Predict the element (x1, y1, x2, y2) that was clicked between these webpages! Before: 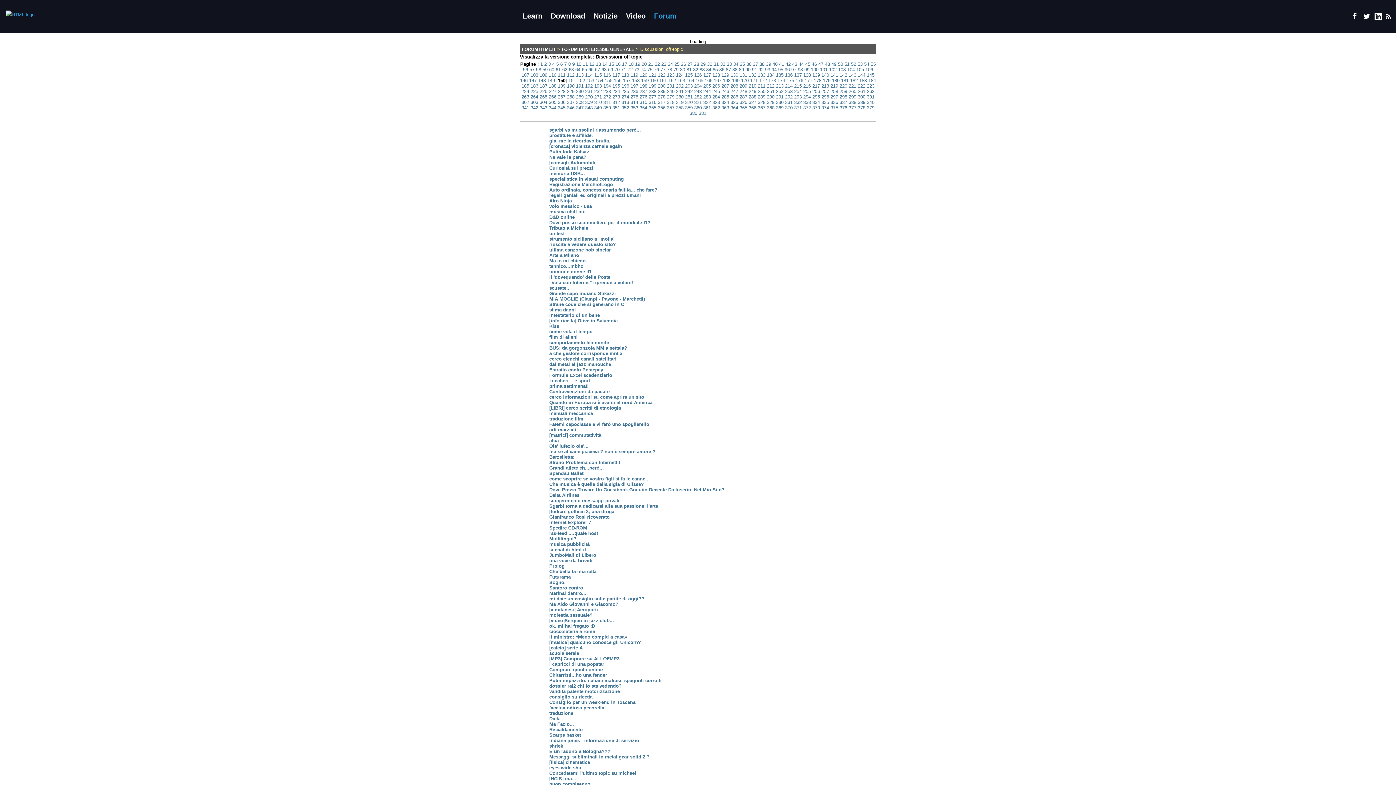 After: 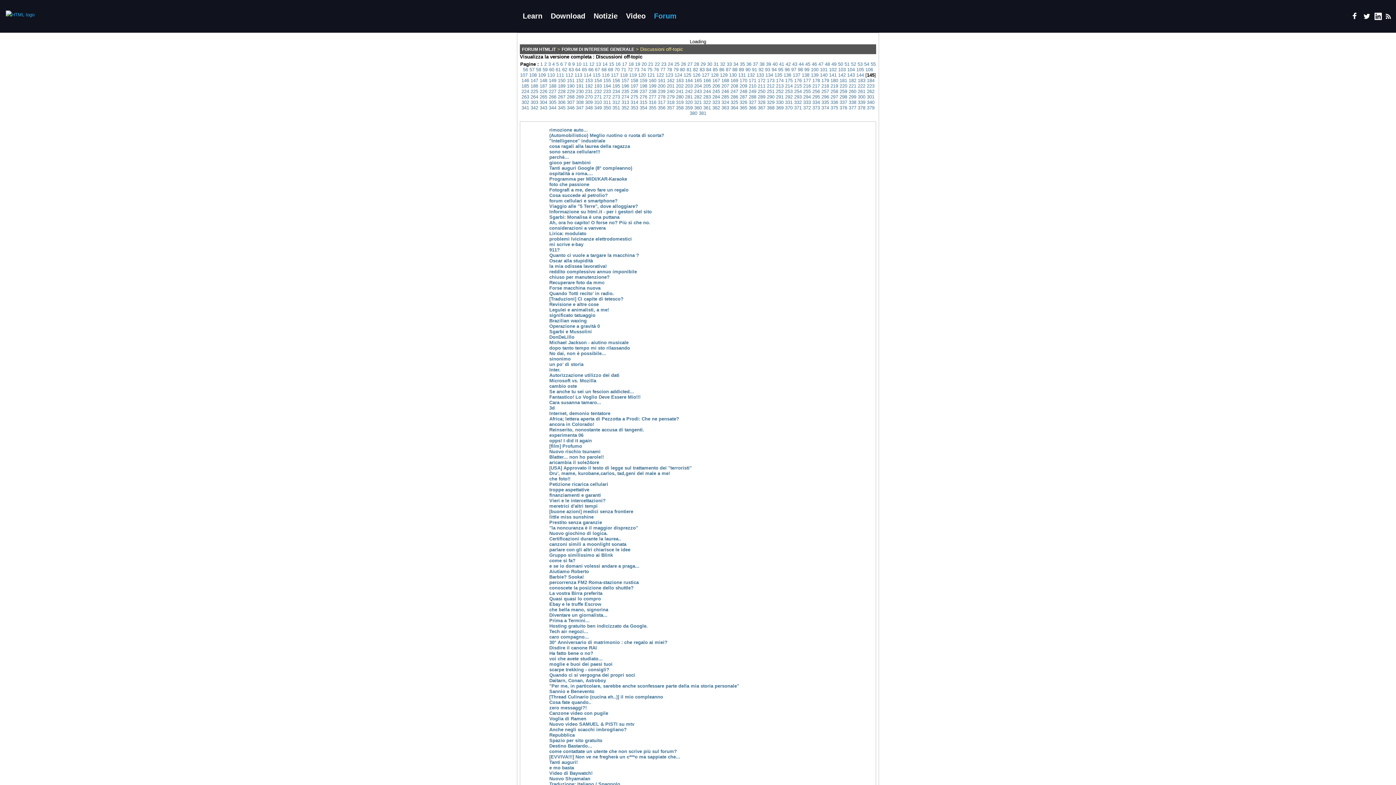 Action: bbox: (867, 72, 874, 77) label: 145